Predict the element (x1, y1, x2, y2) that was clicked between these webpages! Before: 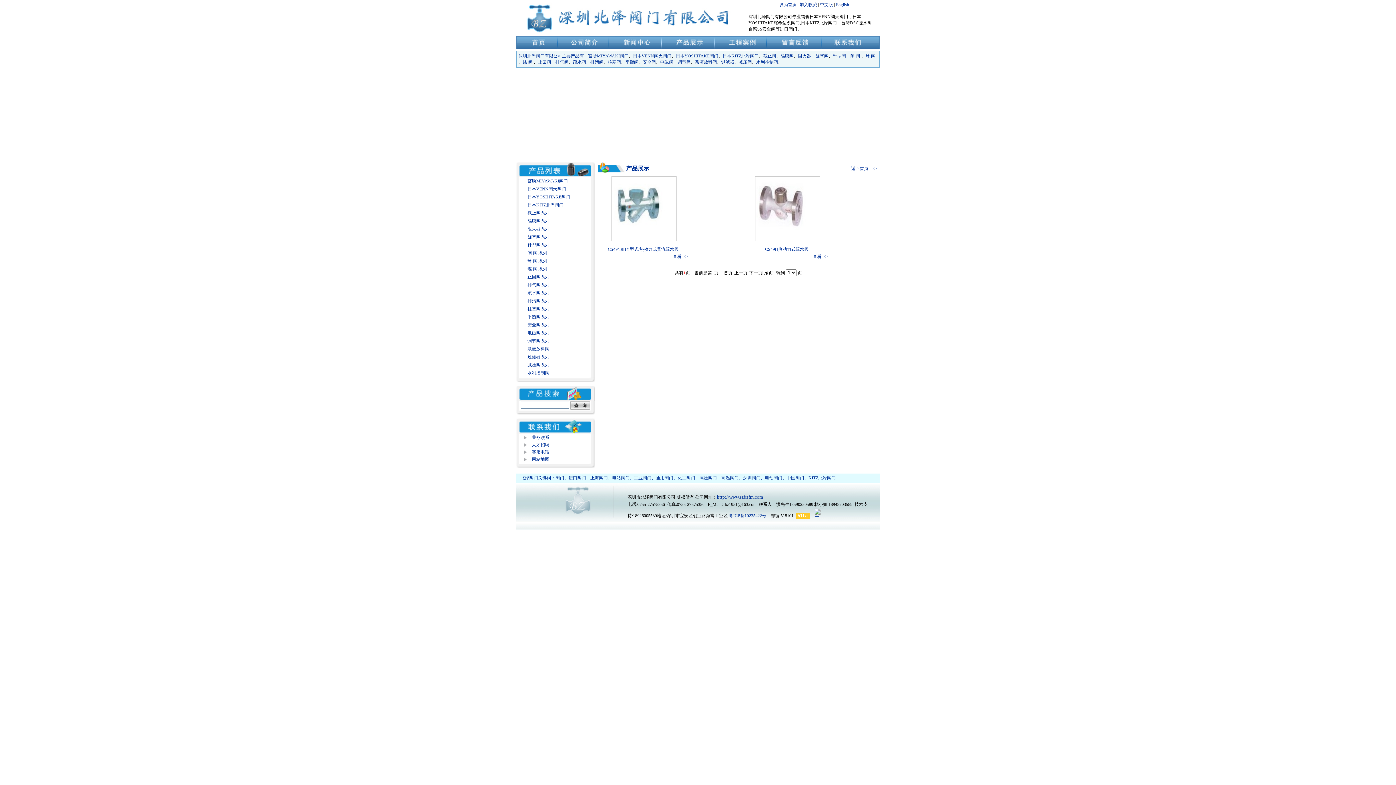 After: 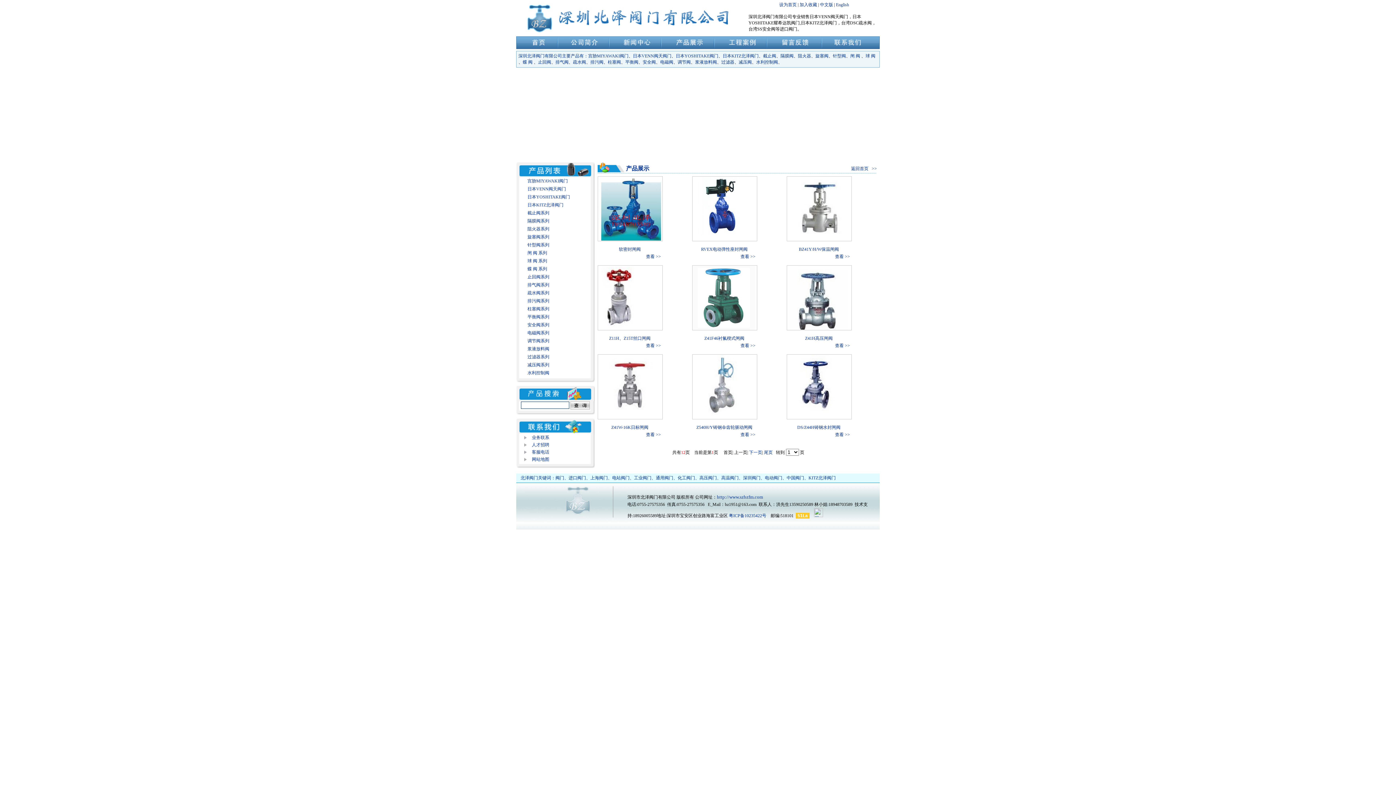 Action: label: 闸 阀  bbox: (850, 53, 861, 58)